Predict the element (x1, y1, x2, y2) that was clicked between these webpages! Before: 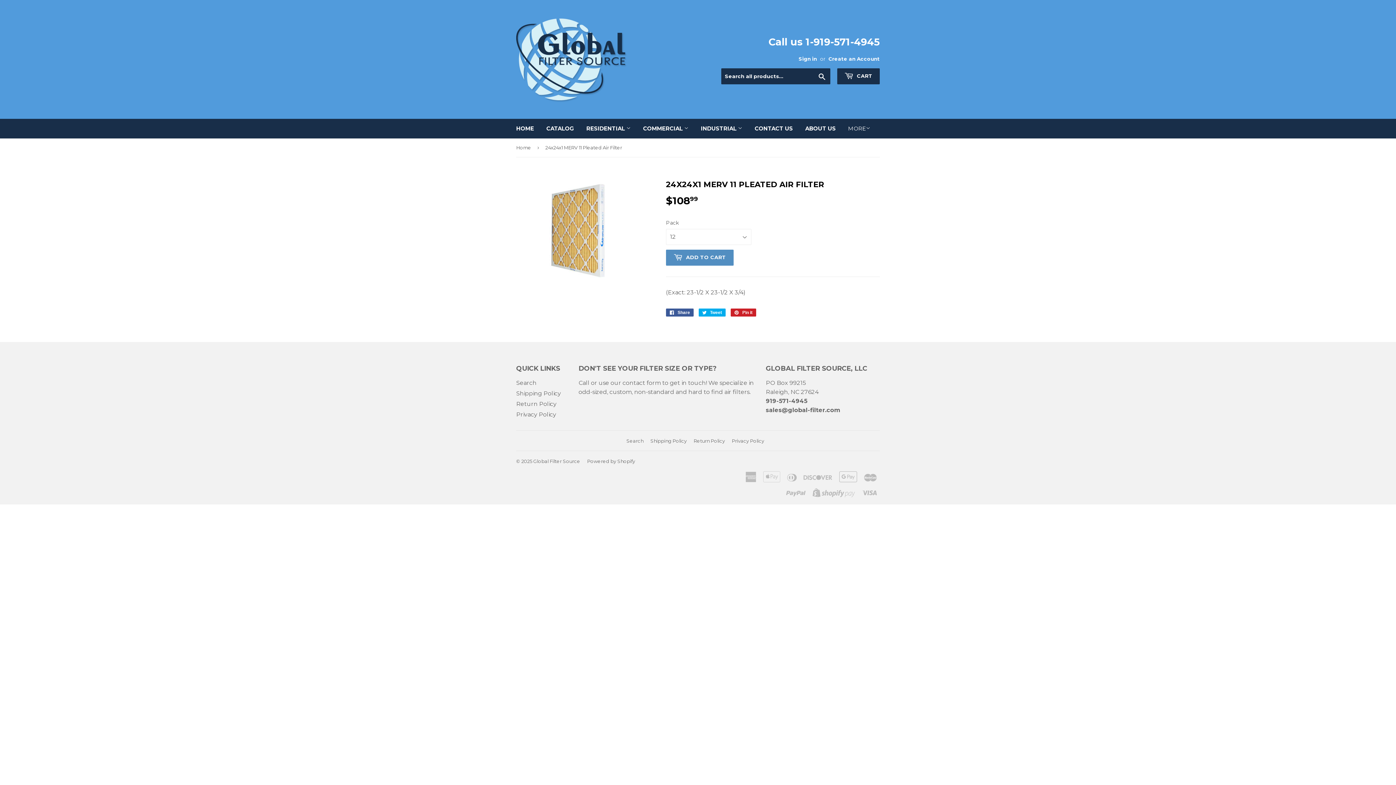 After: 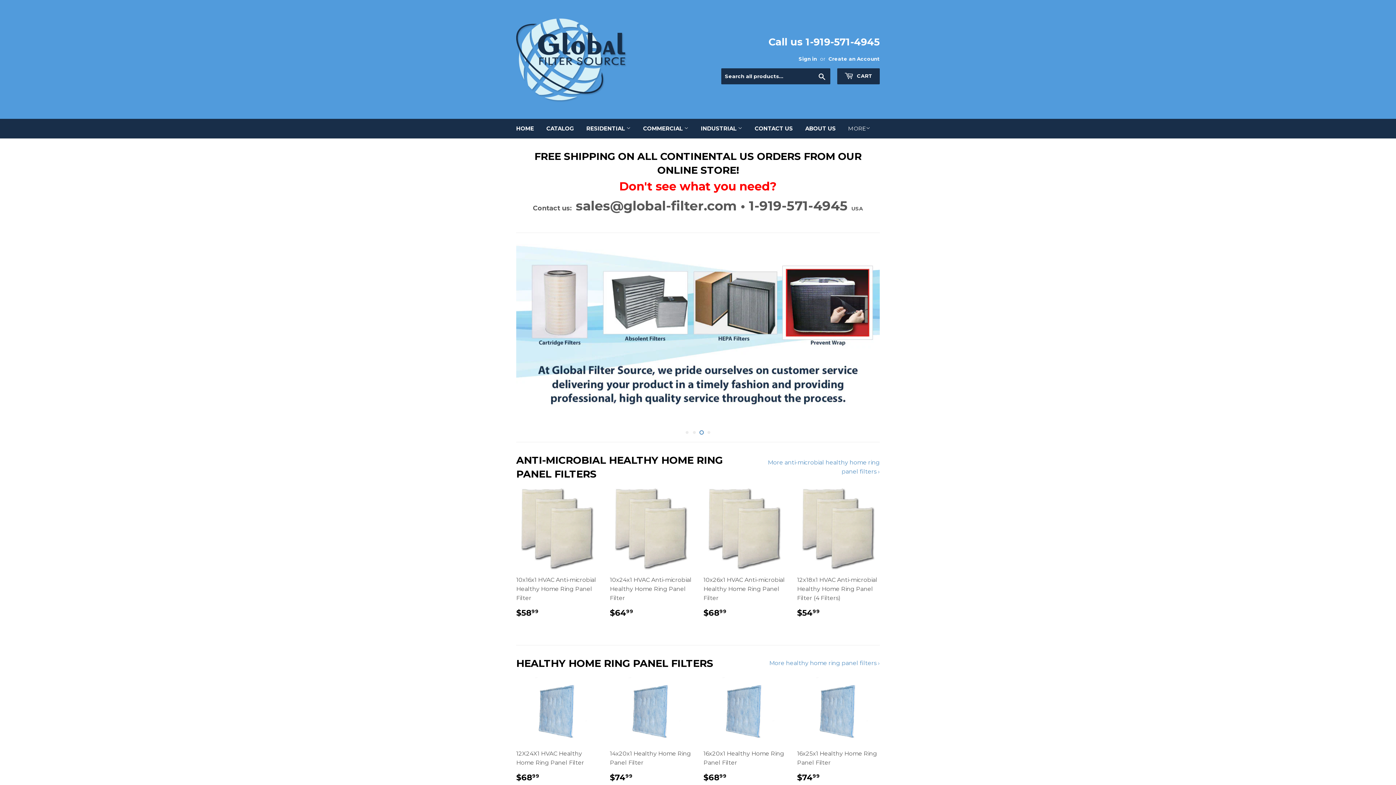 Action: label: HOME bbox: (510, 118, 539, 138)